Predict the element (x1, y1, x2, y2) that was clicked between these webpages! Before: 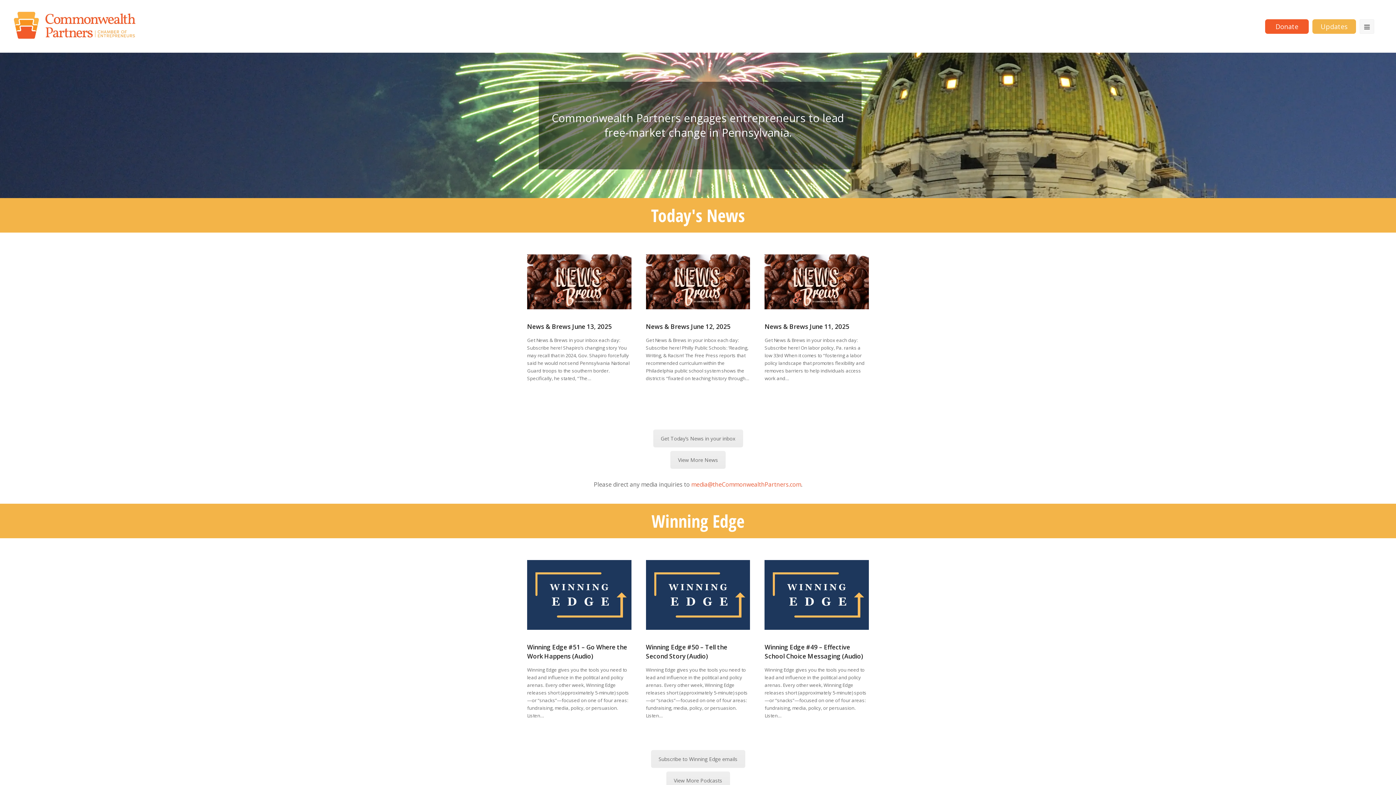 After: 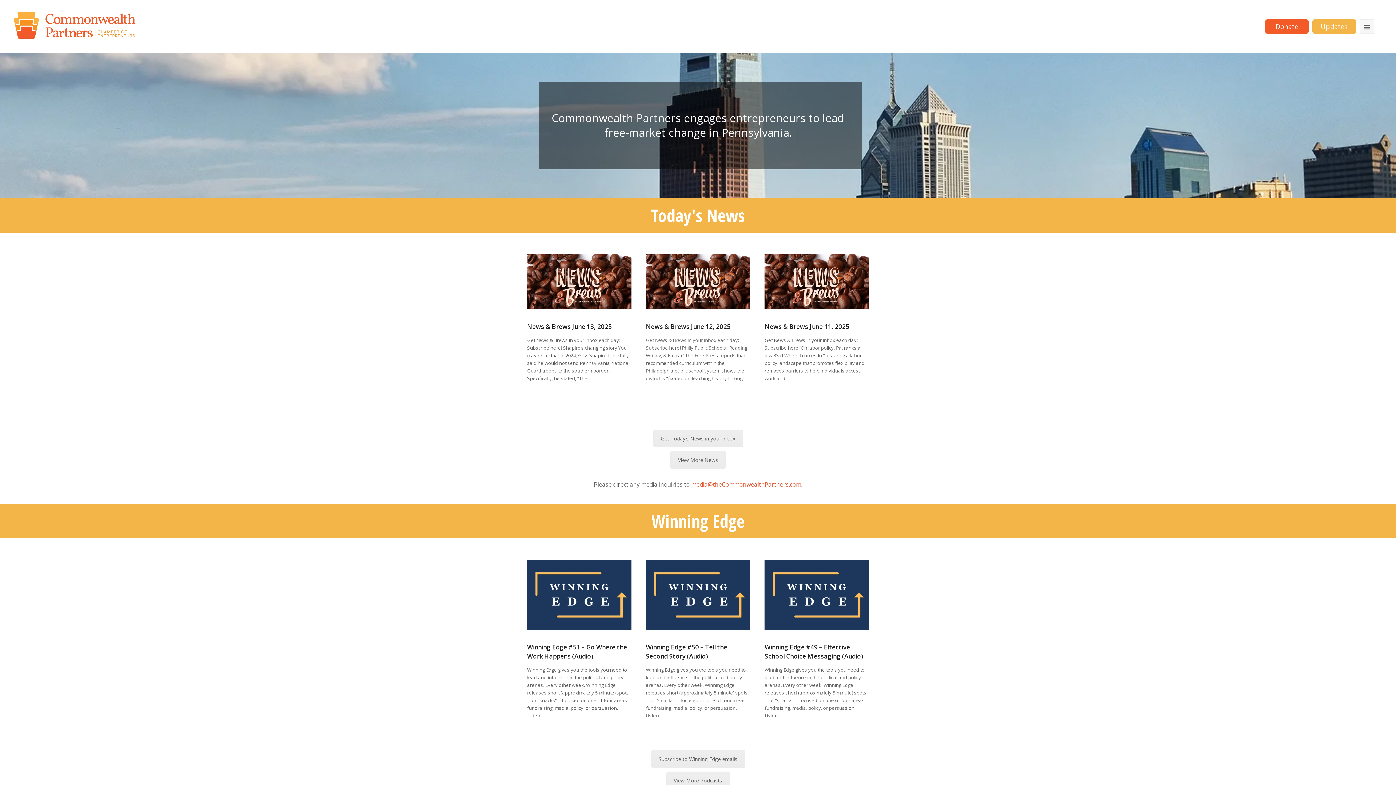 Action: bbox: (691, 480, 801, 488) label: media@theCommonwealthPartners.com